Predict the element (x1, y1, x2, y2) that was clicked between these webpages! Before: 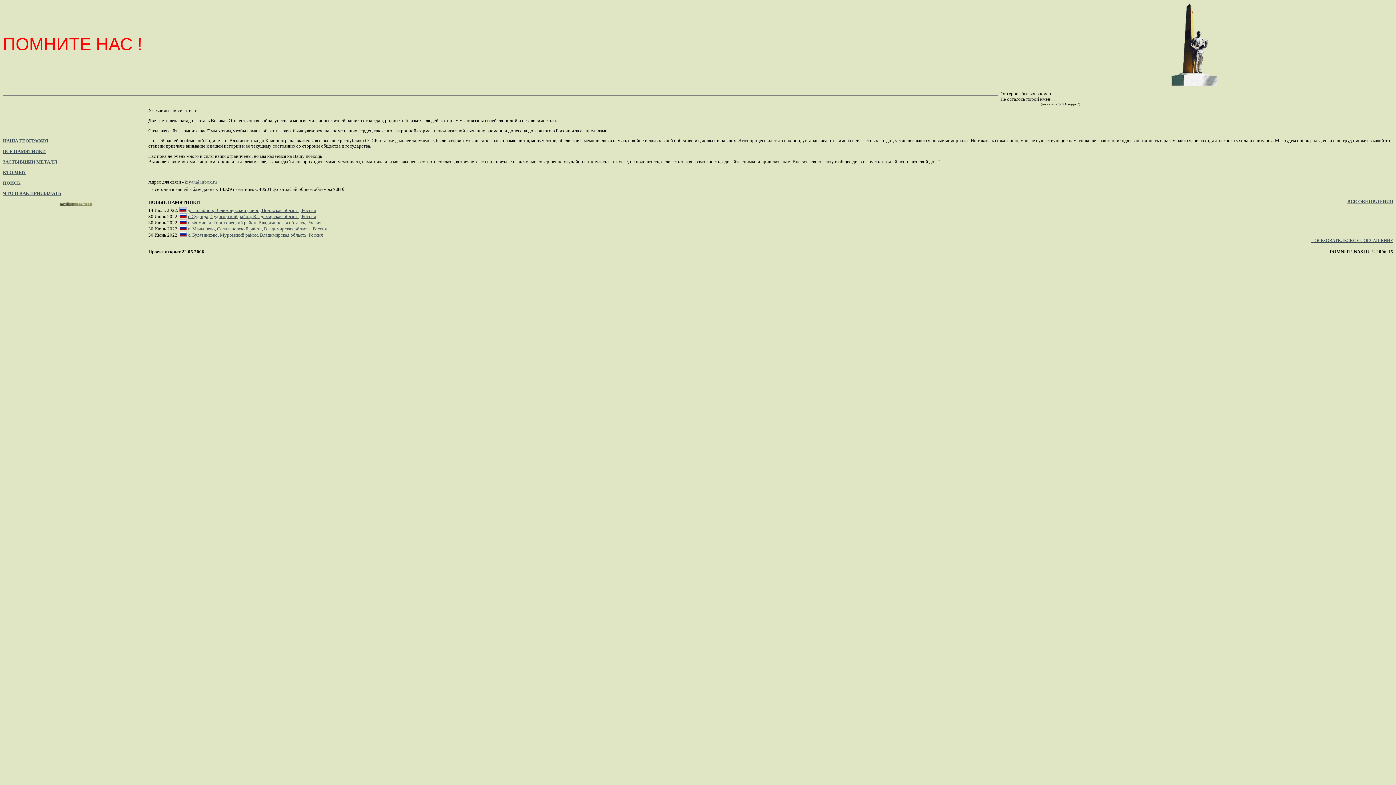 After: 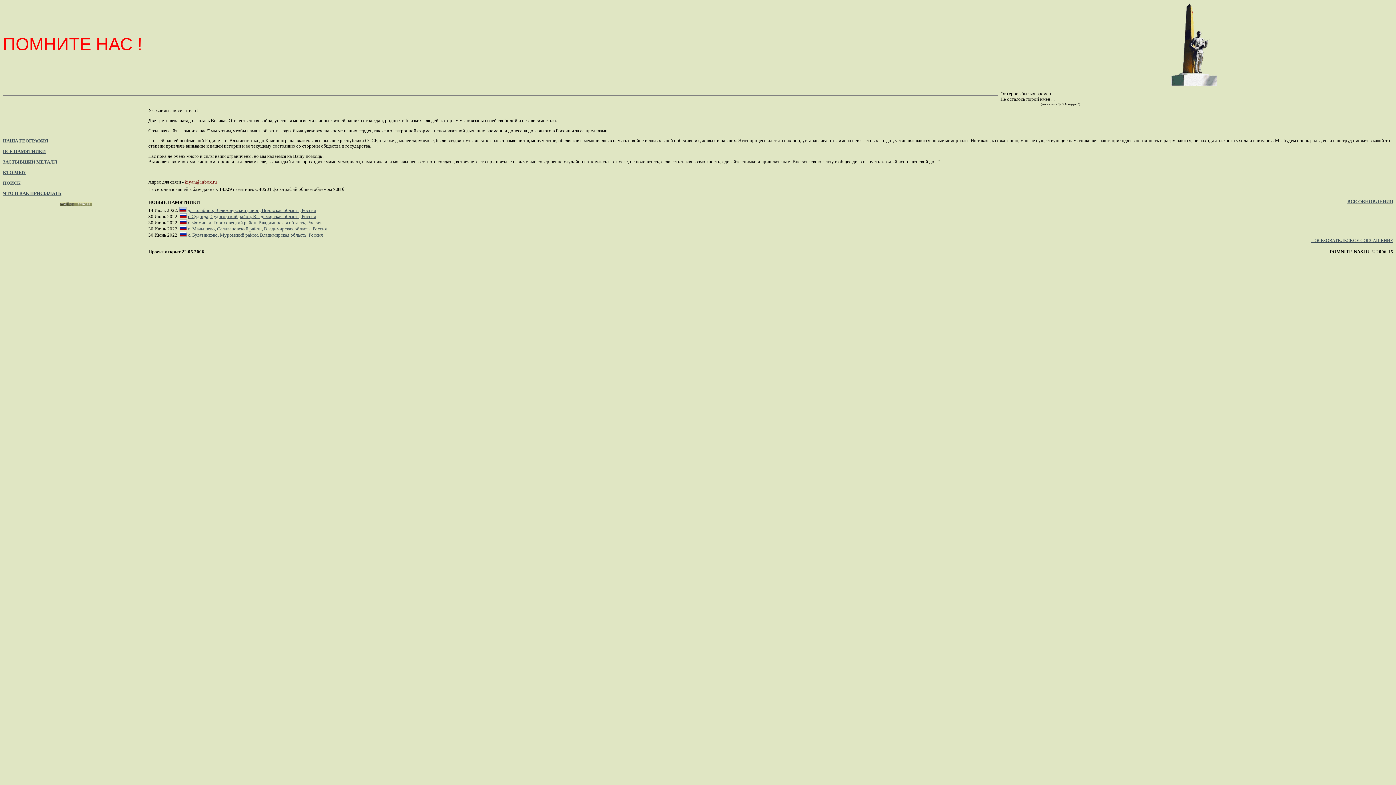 Action: label: kiyan@inbox.ru bbox: (184, 179, 217, 184)